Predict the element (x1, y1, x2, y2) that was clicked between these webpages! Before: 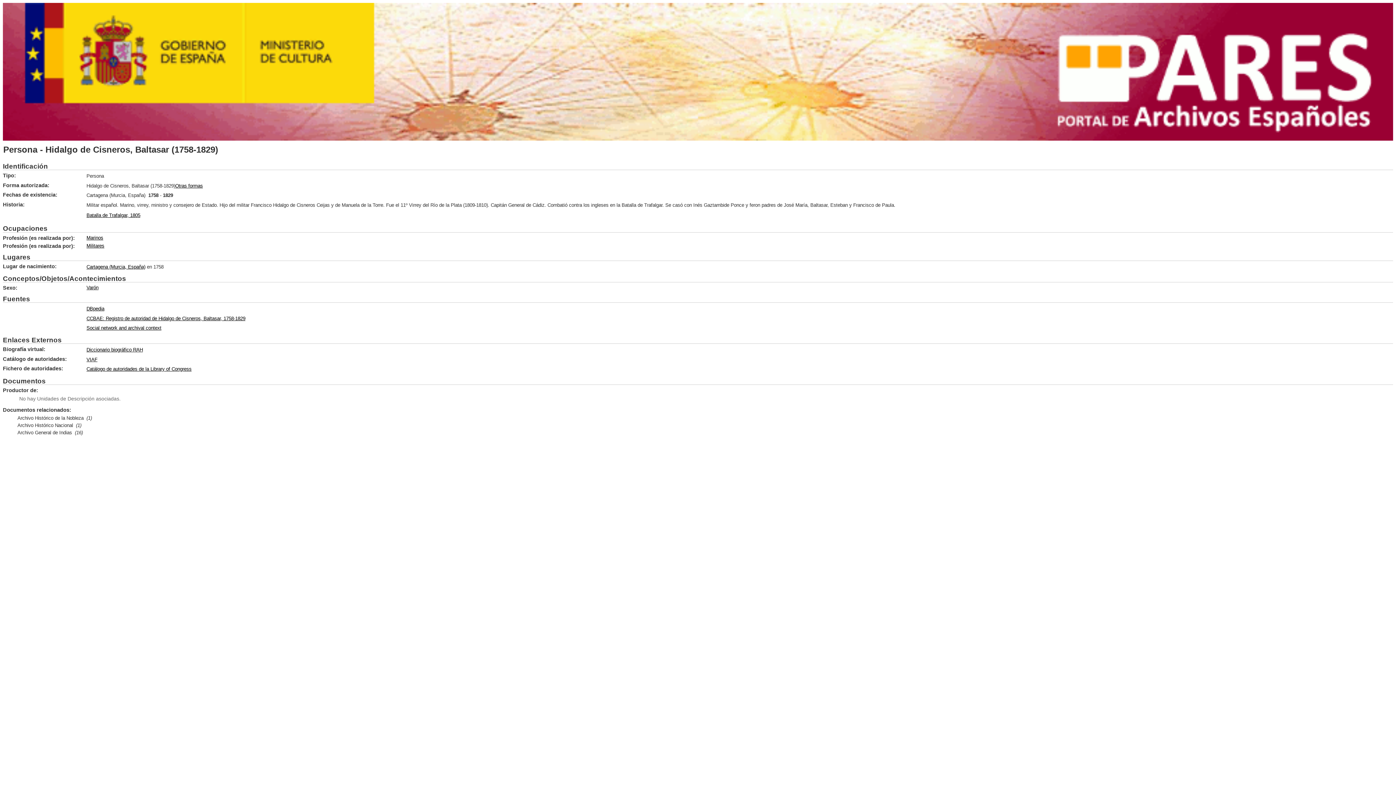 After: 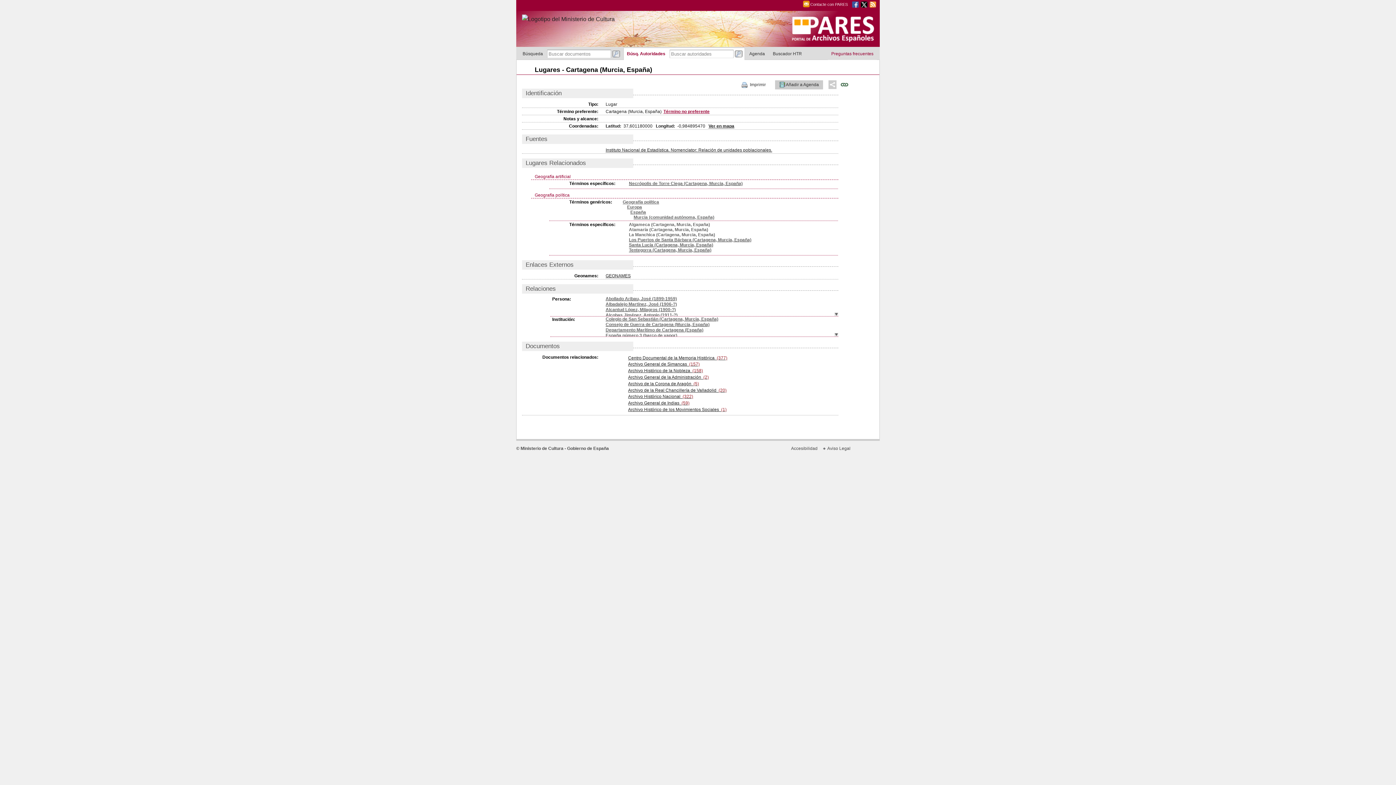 Action: bbox: (86, 264, 145, 269) label: Cartagena (Murcia, España)